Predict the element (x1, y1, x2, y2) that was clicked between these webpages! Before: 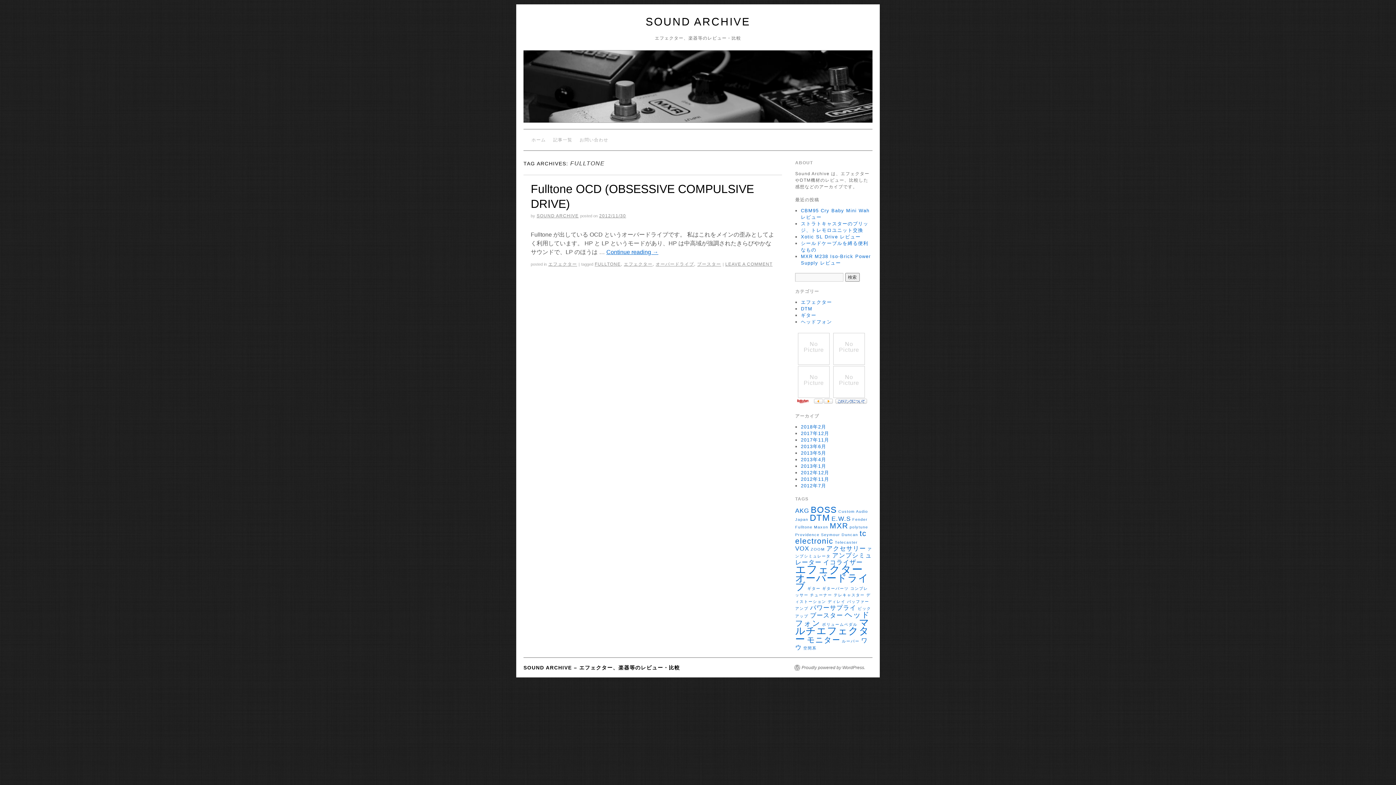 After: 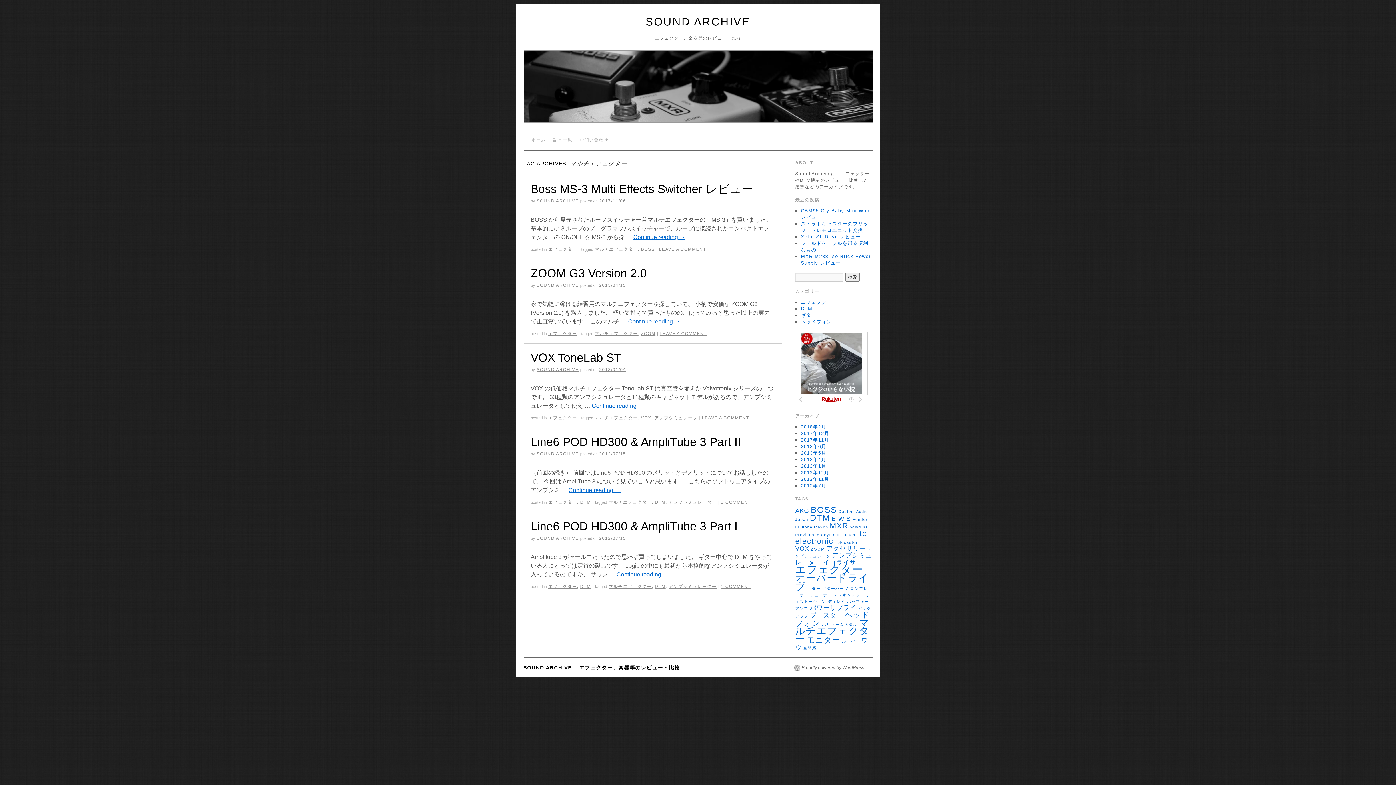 Action: bbox: (795, 617, 869, 645) label: マルチエフェクター (5個の項目)